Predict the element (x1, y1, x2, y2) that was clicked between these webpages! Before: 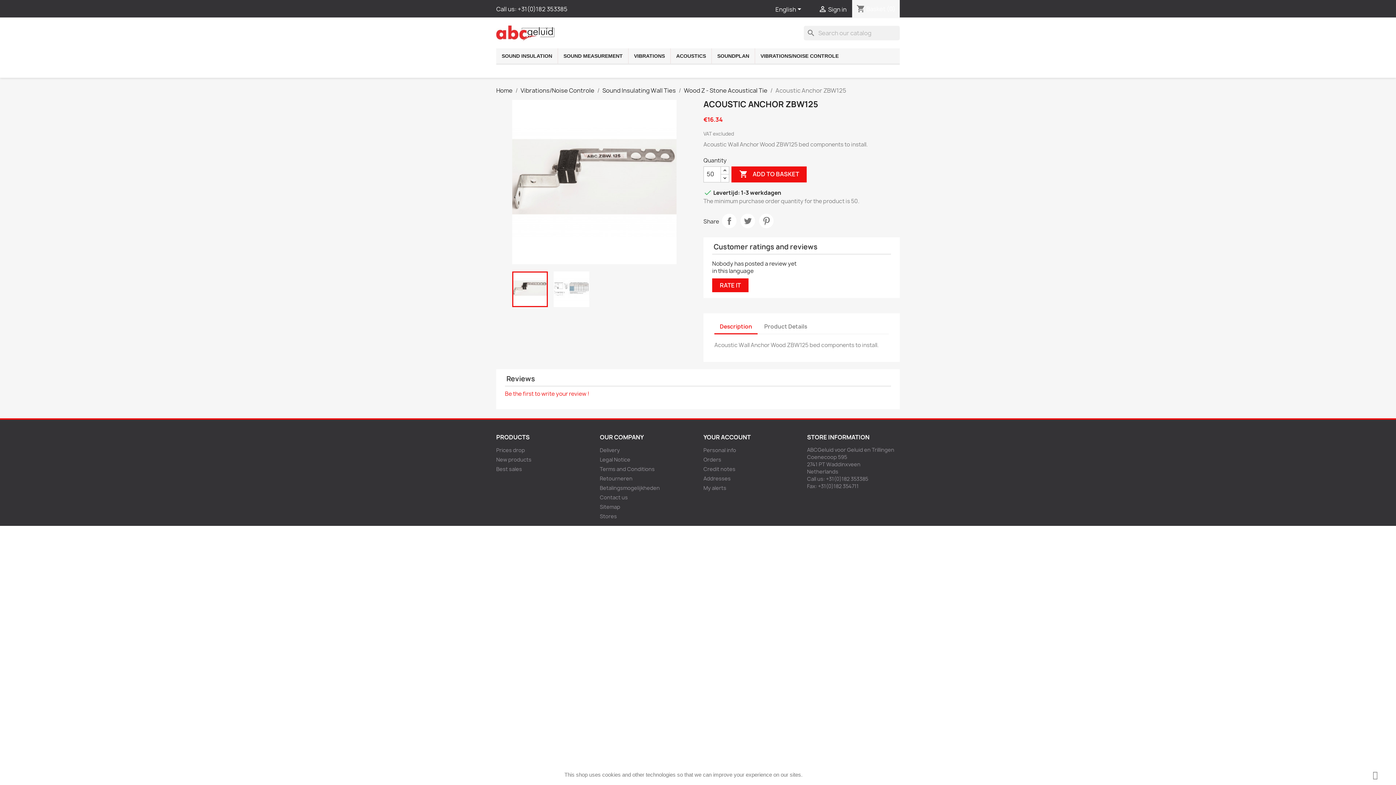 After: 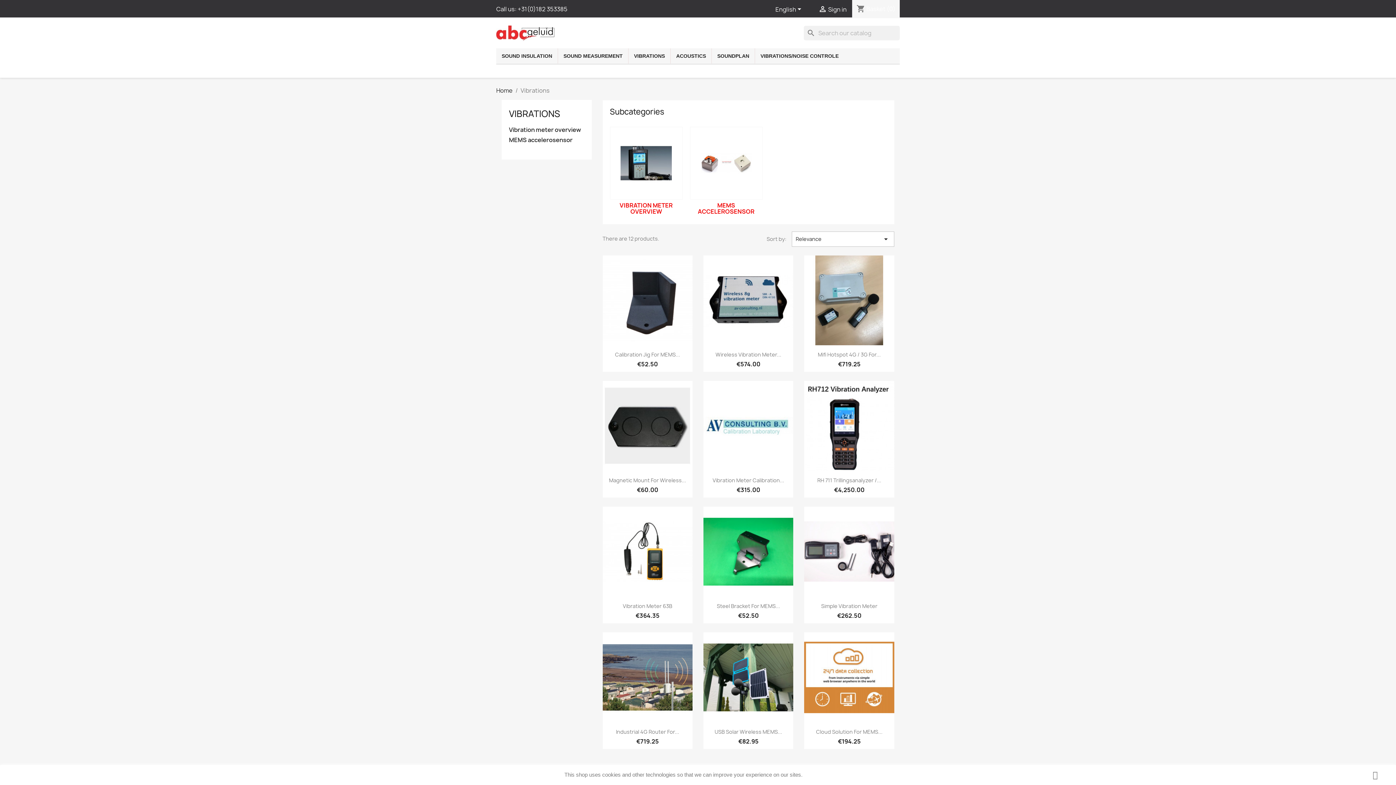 Action: bbox: (628, 48, 670, 63) label: VIBRATIONS